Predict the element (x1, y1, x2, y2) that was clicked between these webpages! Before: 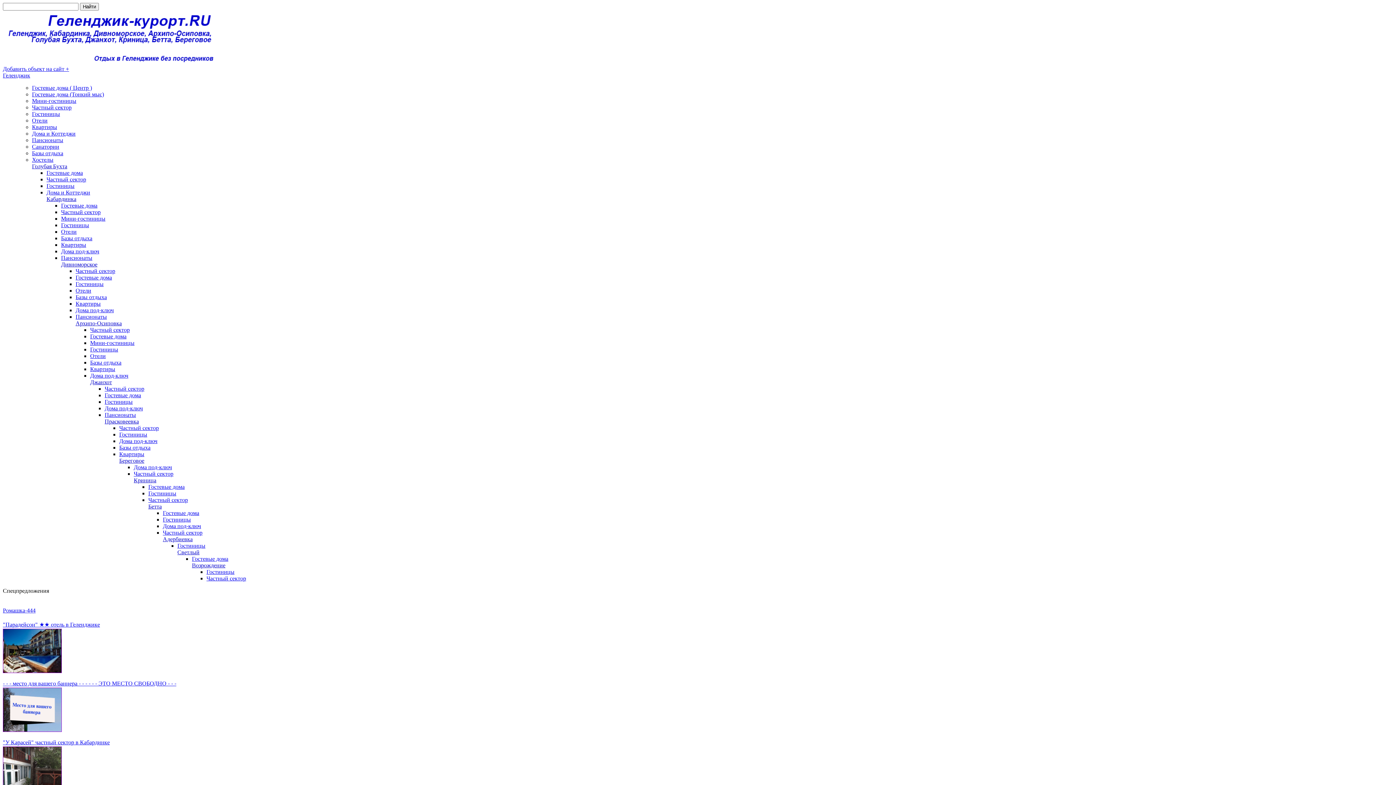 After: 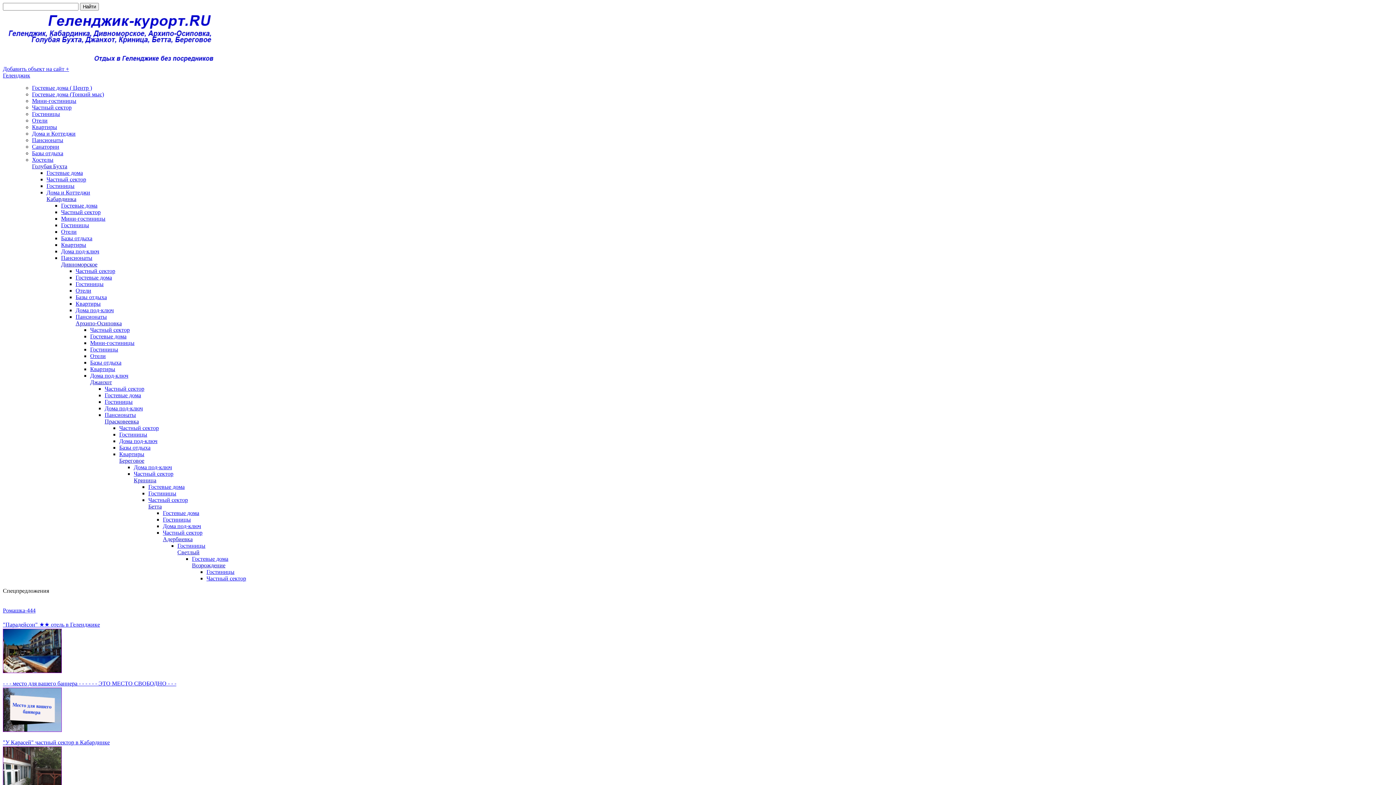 Action: bbox: (2, 739, 109, 745) label: "У Карасей" частный сектор в Кабардинке